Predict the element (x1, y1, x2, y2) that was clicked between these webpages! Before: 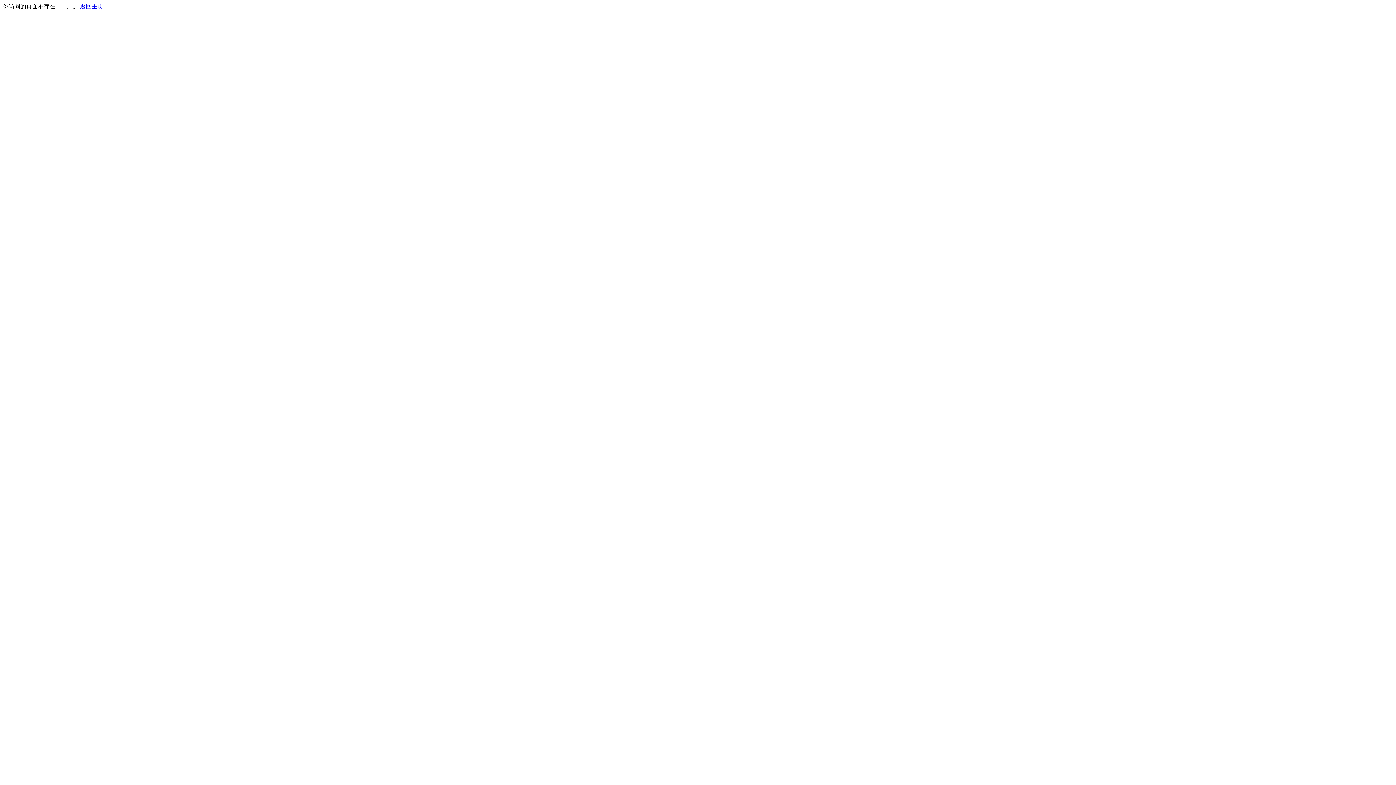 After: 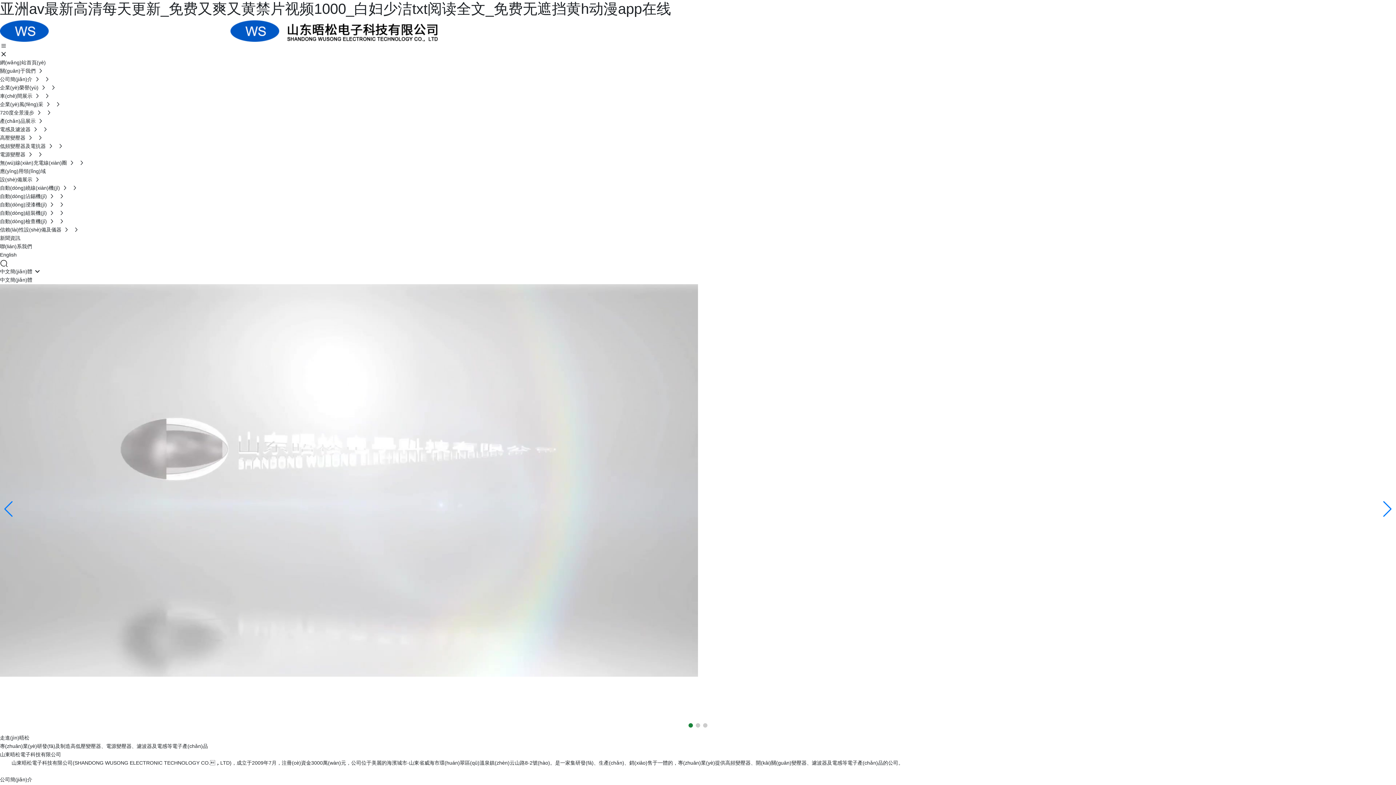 Action: label: 返回主页 bbox: (80, 3, 103, 9)